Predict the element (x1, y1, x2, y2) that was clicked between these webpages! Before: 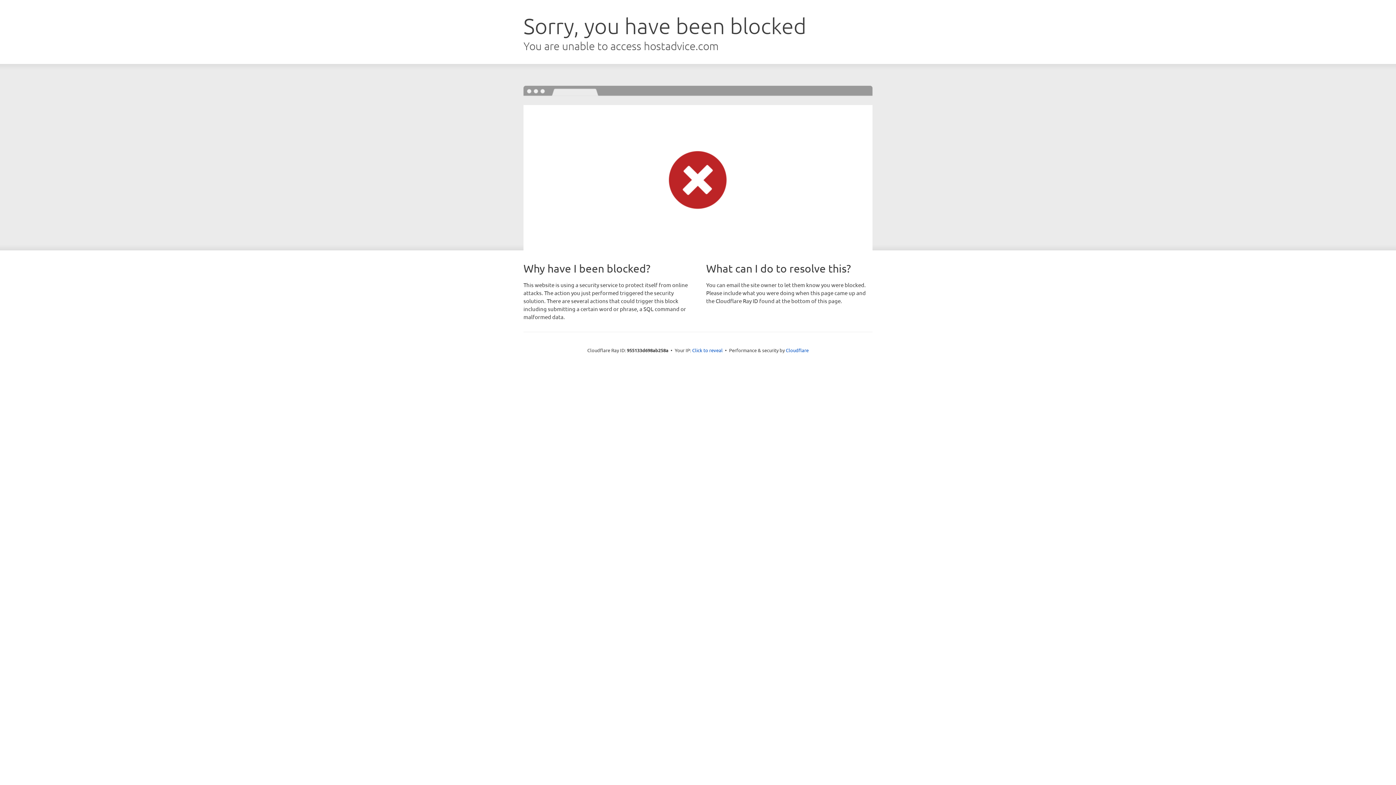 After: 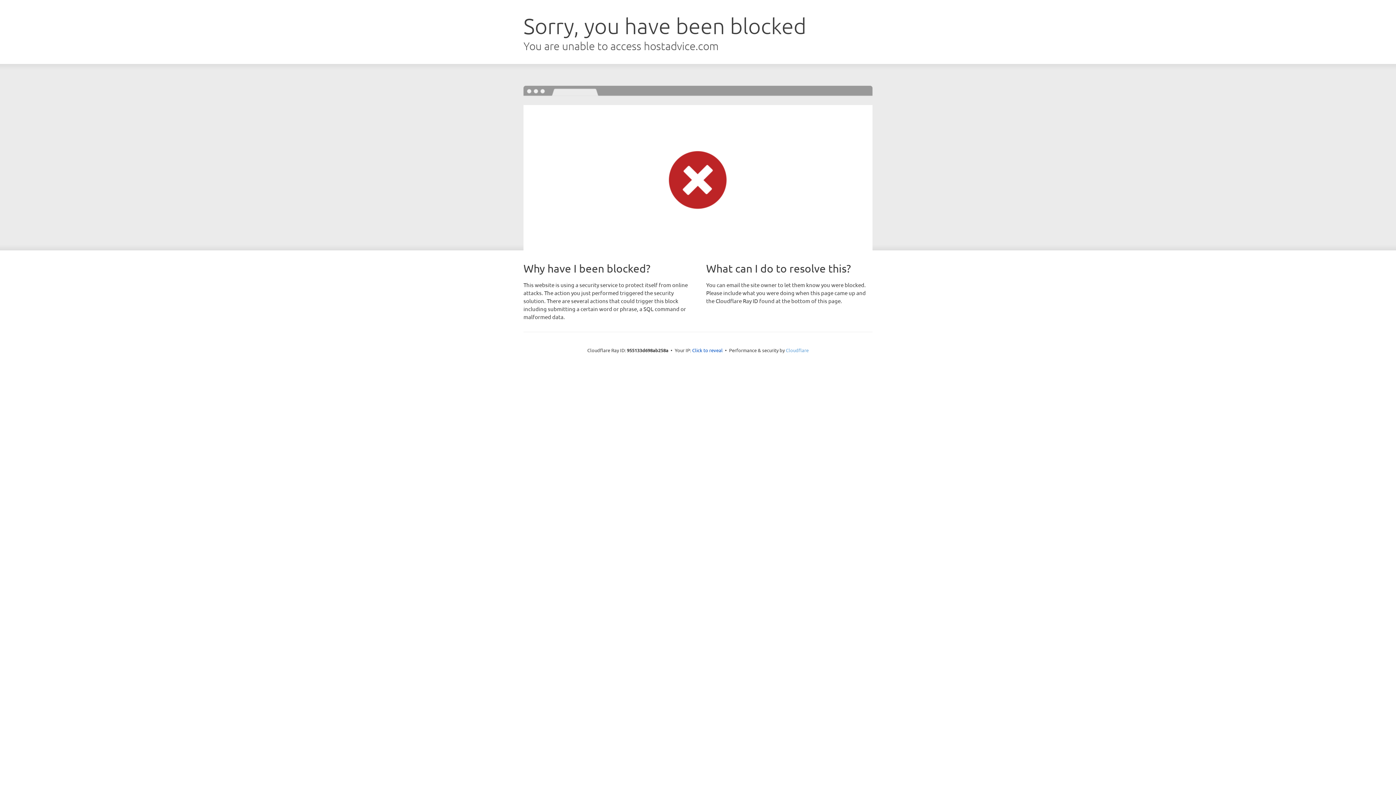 Action: bbox: (786, 347, 808, 353) label: Cloudflare